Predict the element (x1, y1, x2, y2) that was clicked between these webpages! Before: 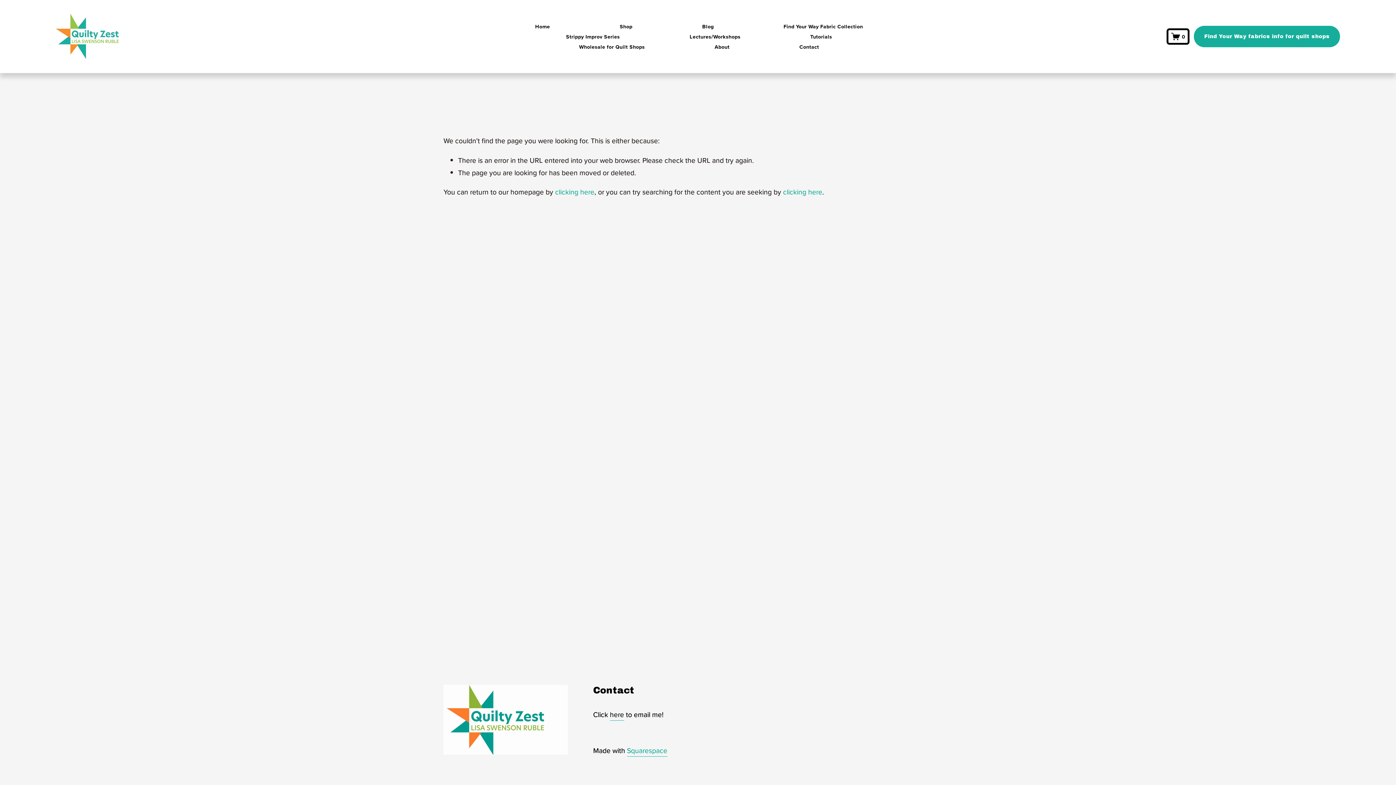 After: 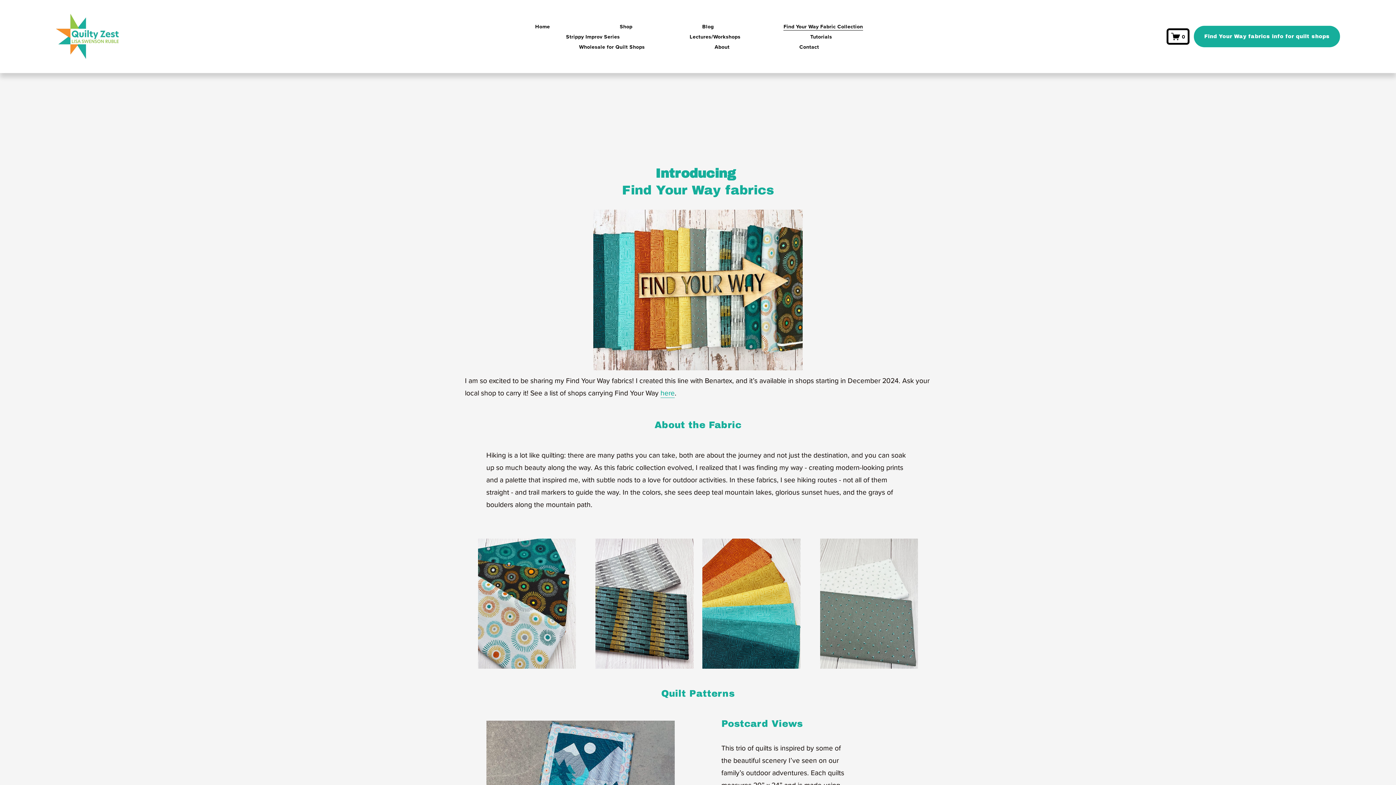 Action: label: Find Your Way Fabric Collection bbox: (783, 21, 863, 31)